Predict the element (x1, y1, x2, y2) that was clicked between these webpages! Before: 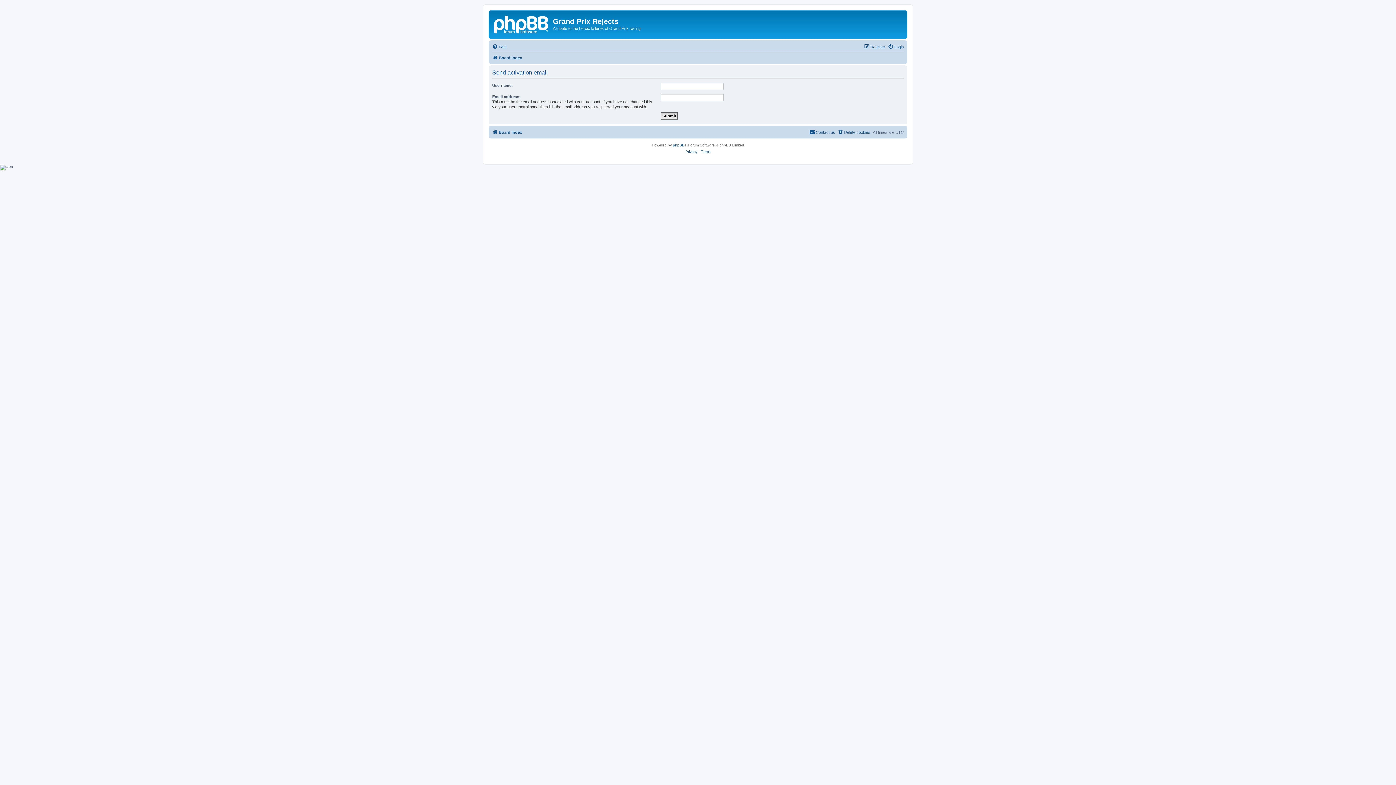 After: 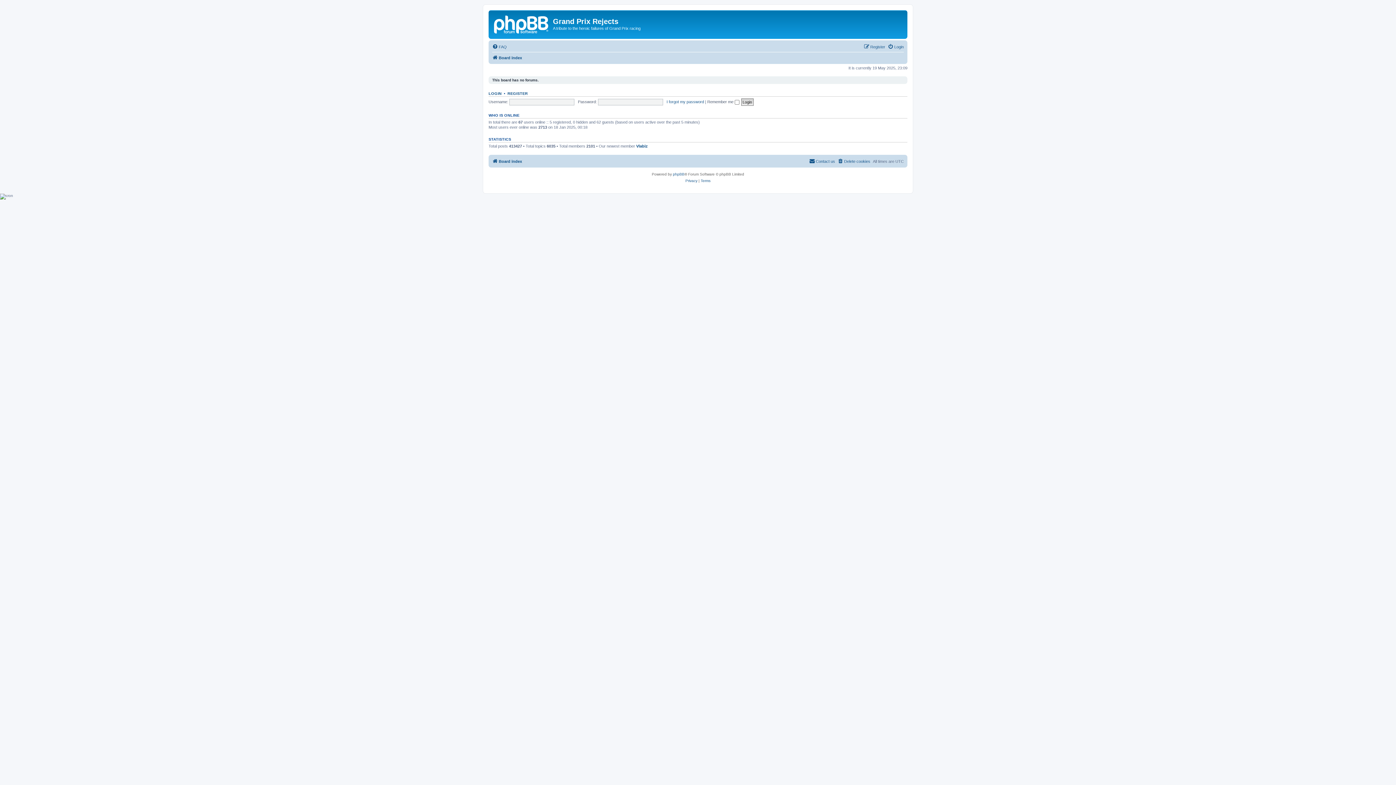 Action: bbox: (492, 53, 522, 62) label: Board index